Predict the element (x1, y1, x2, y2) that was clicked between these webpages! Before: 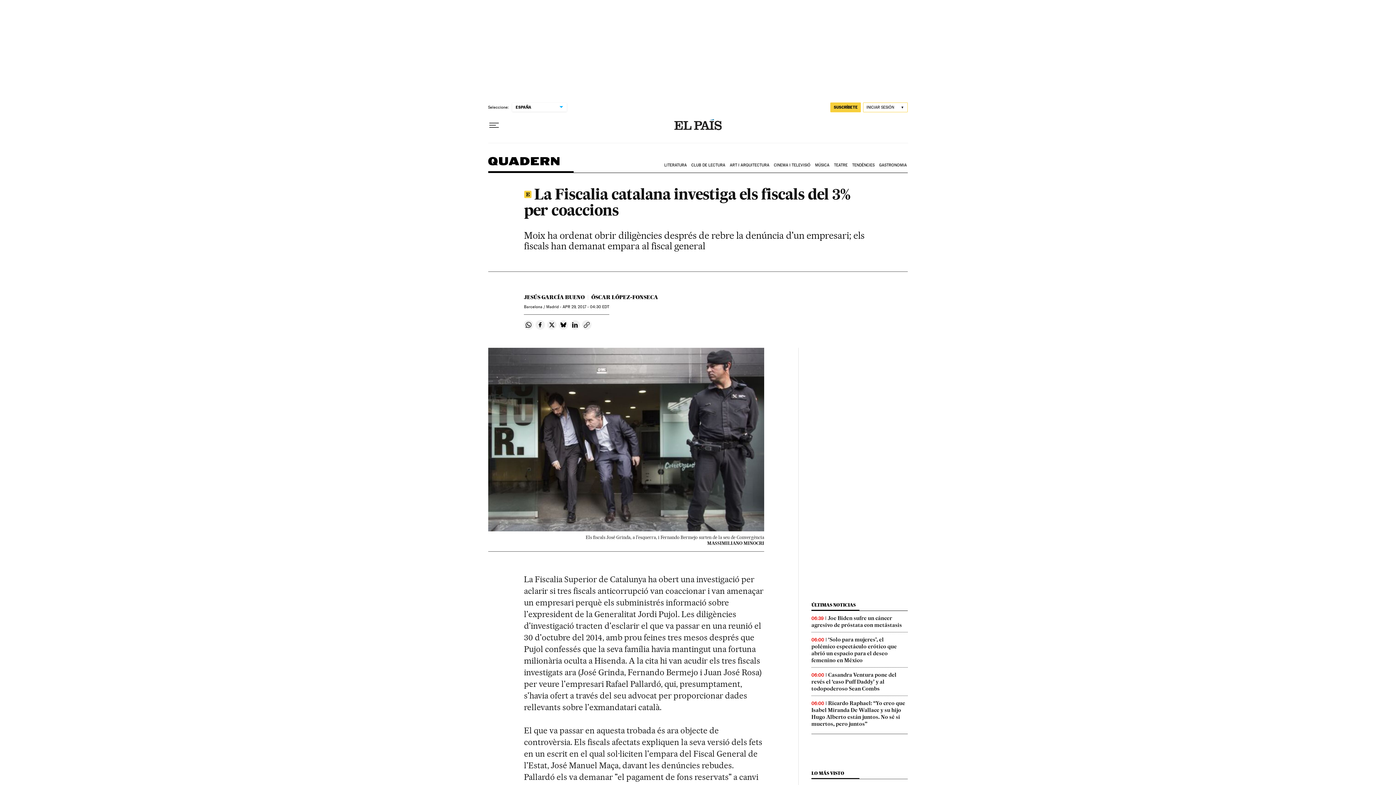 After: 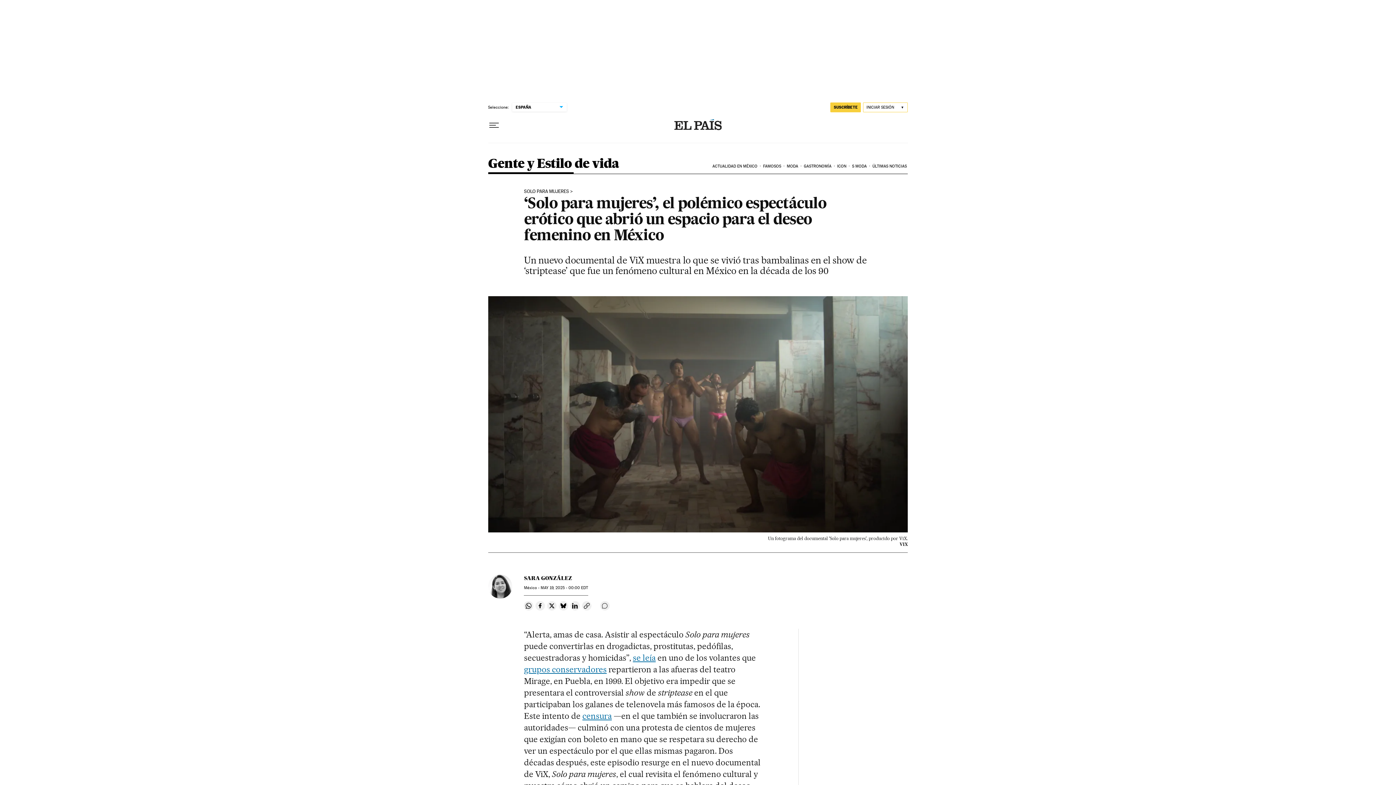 Action: label: ‘Solo para mujeres’, el polémico espectáculo erótico que abrió un espacio para el deseo femenino en México bbox: (811, 636, 897, 664)